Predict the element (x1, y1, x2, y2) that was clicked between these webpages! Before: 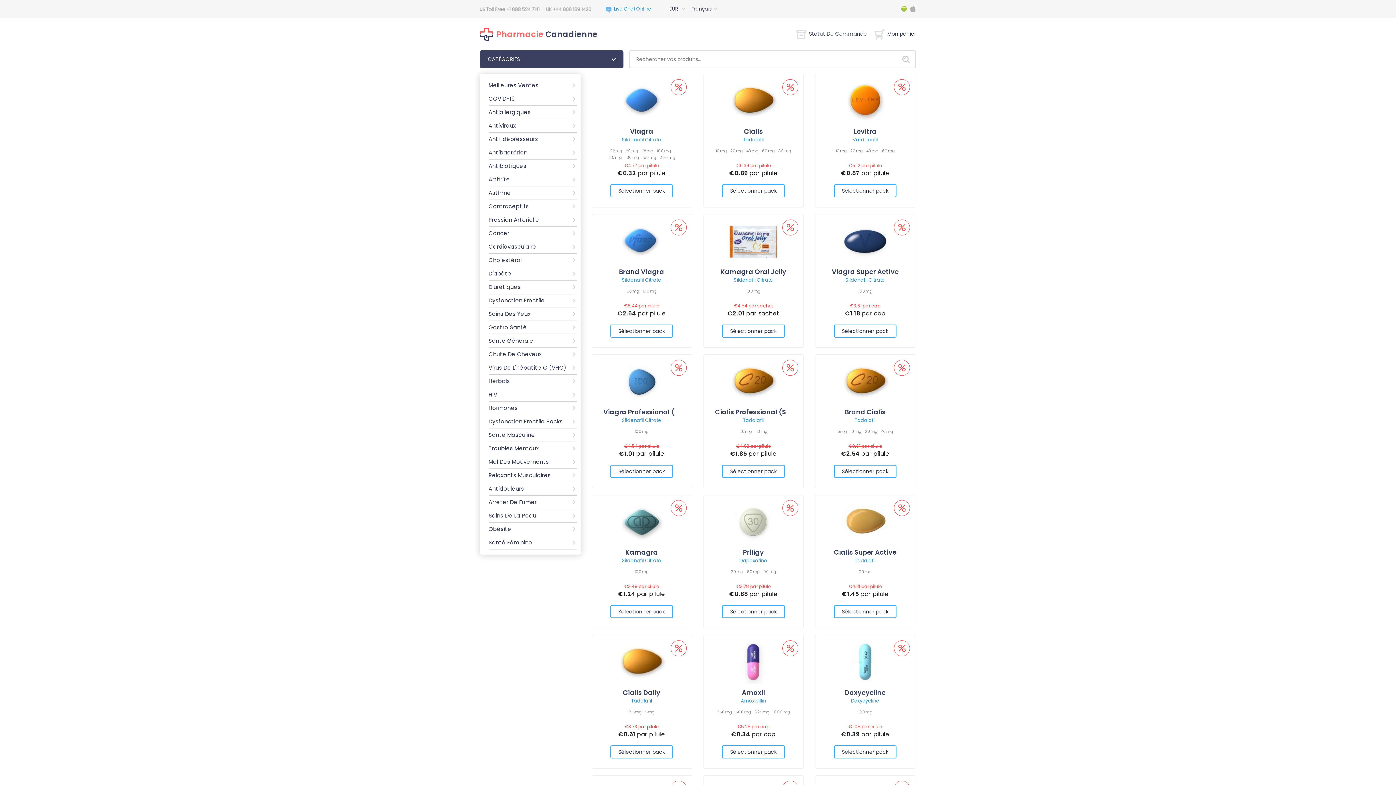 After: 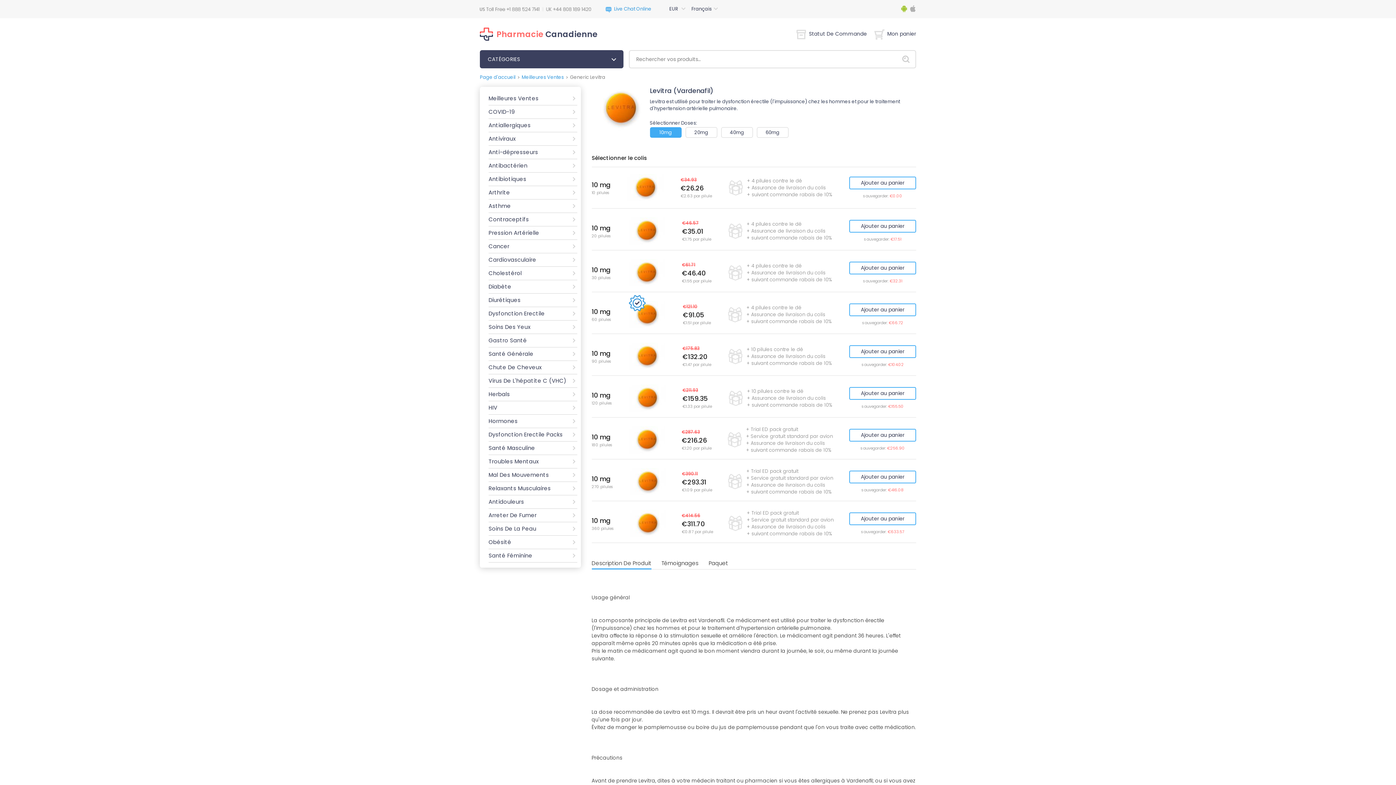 Action: label: Levitra bbox: (853, 126, 876, 136)